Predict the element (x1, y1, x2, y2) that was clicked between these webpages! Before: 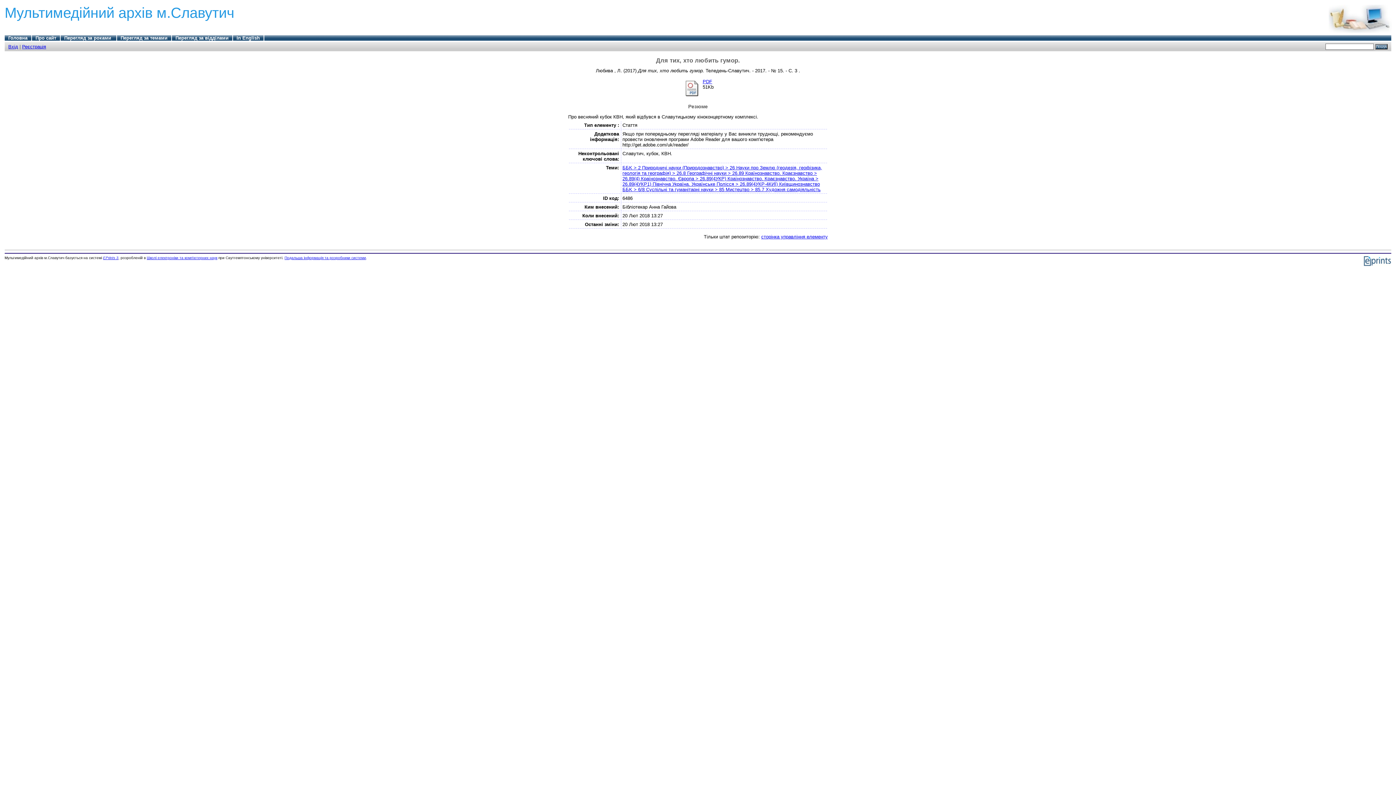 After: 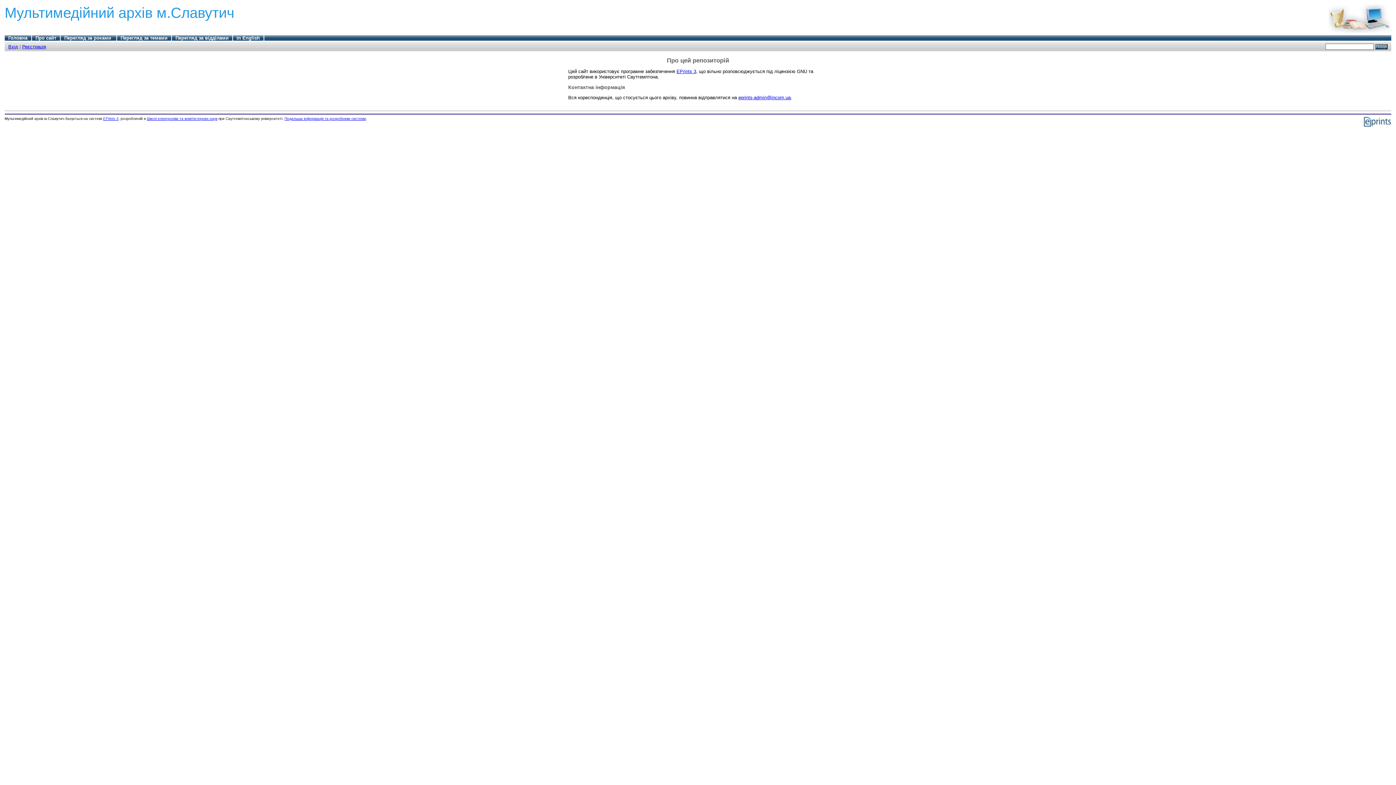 Action: bbox: (35, 35, 56, 40) label: Про сайт